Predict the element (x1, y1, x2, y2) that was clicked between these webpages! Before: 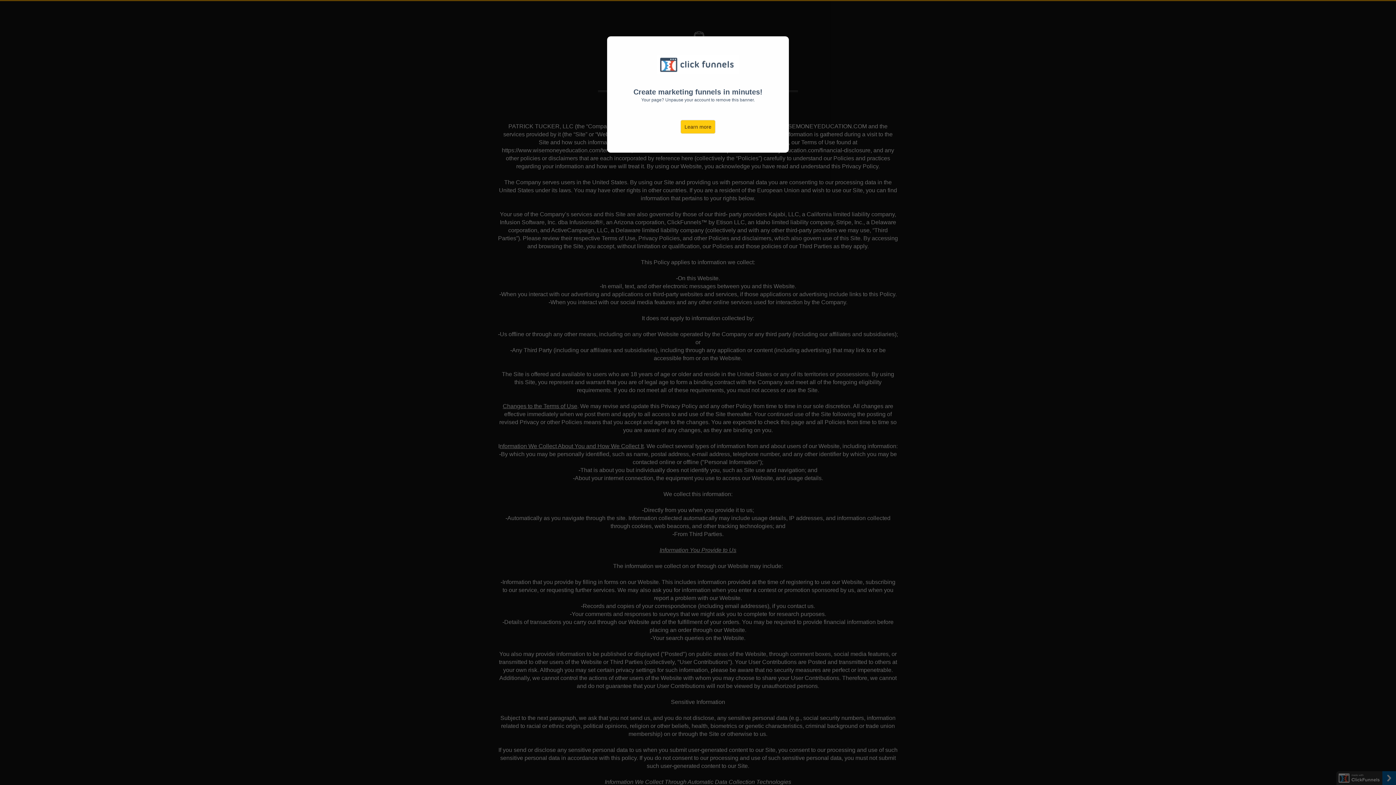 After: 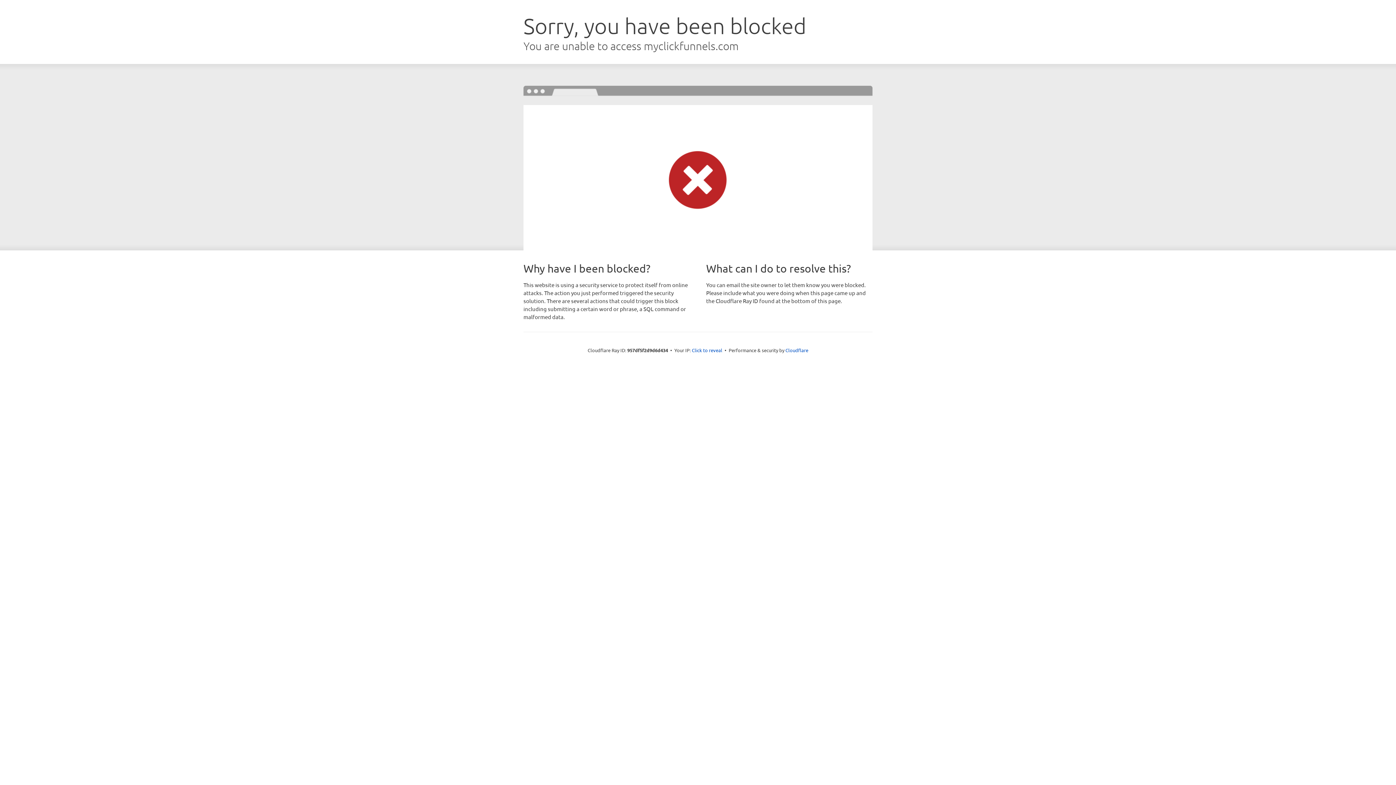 Action: label: Learn more bbox: (680, 120, 715, 133)